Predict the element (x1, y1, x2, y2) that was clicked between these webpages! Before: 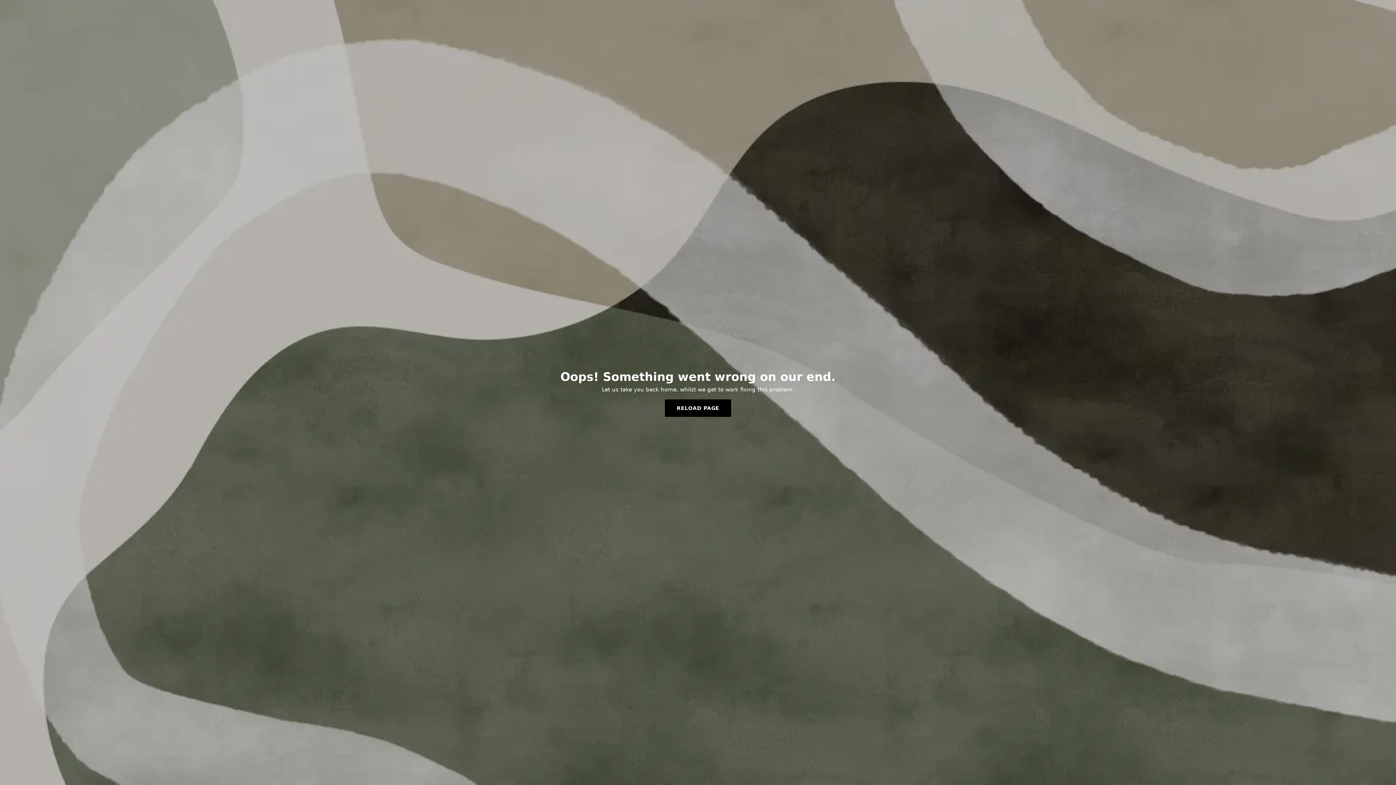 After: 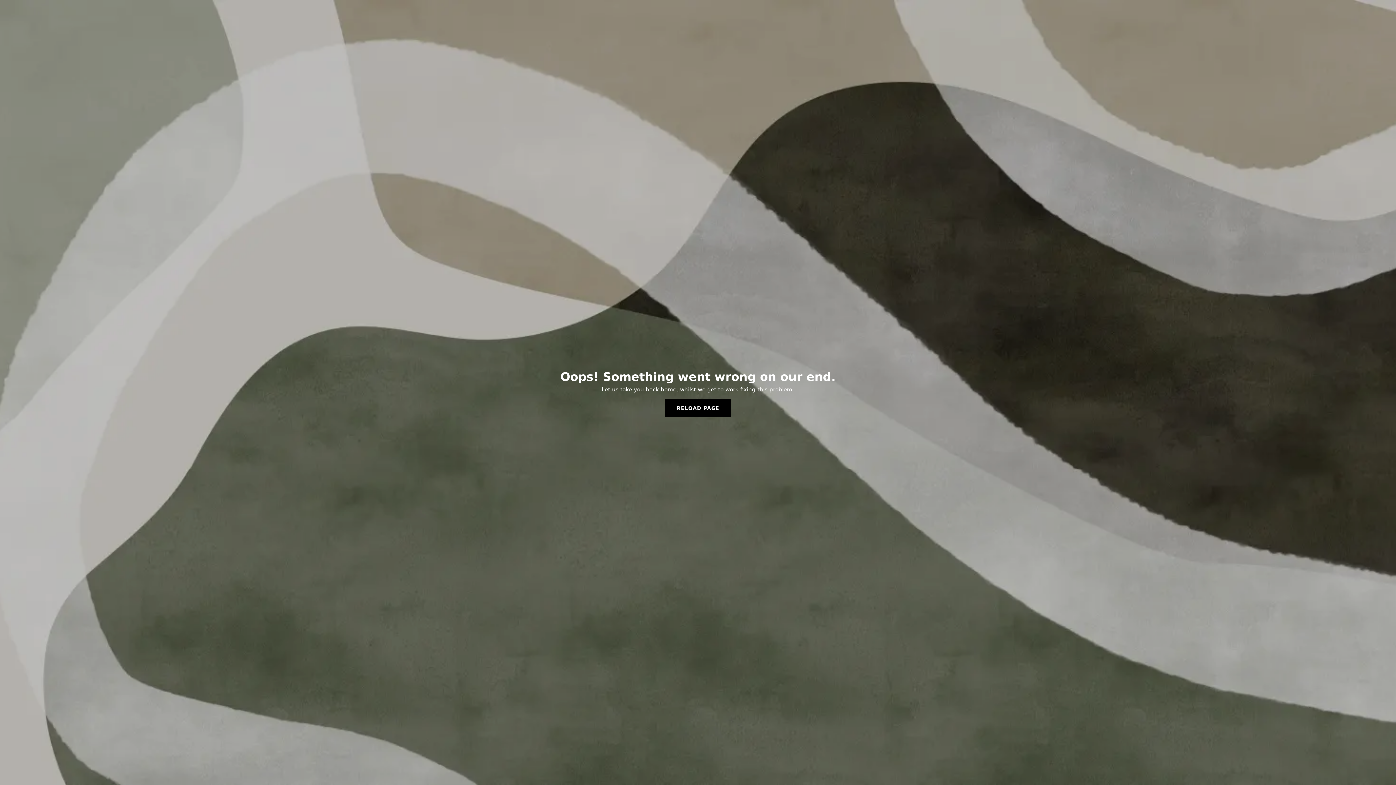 Action: bbox: (665, 399, 731, 417) label: RELOAD PAGE